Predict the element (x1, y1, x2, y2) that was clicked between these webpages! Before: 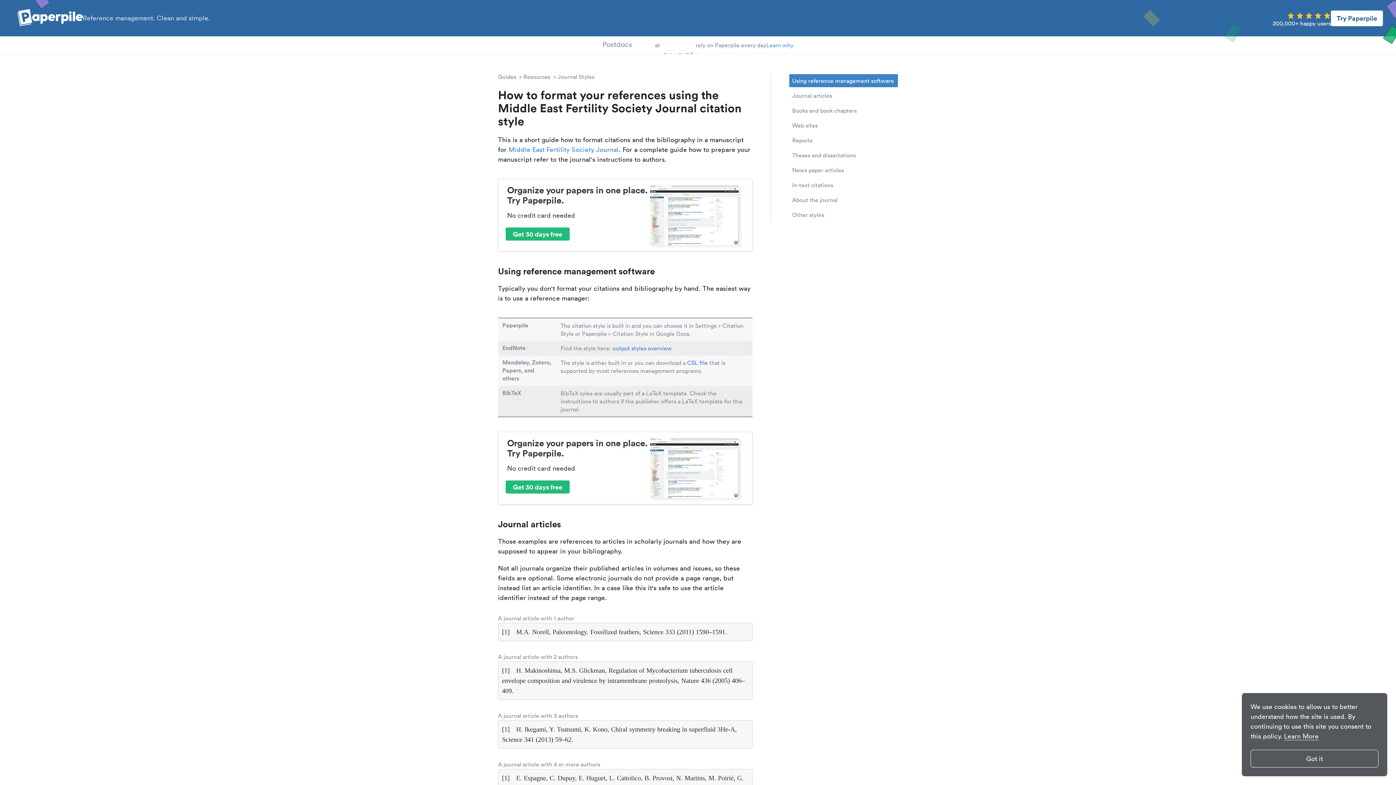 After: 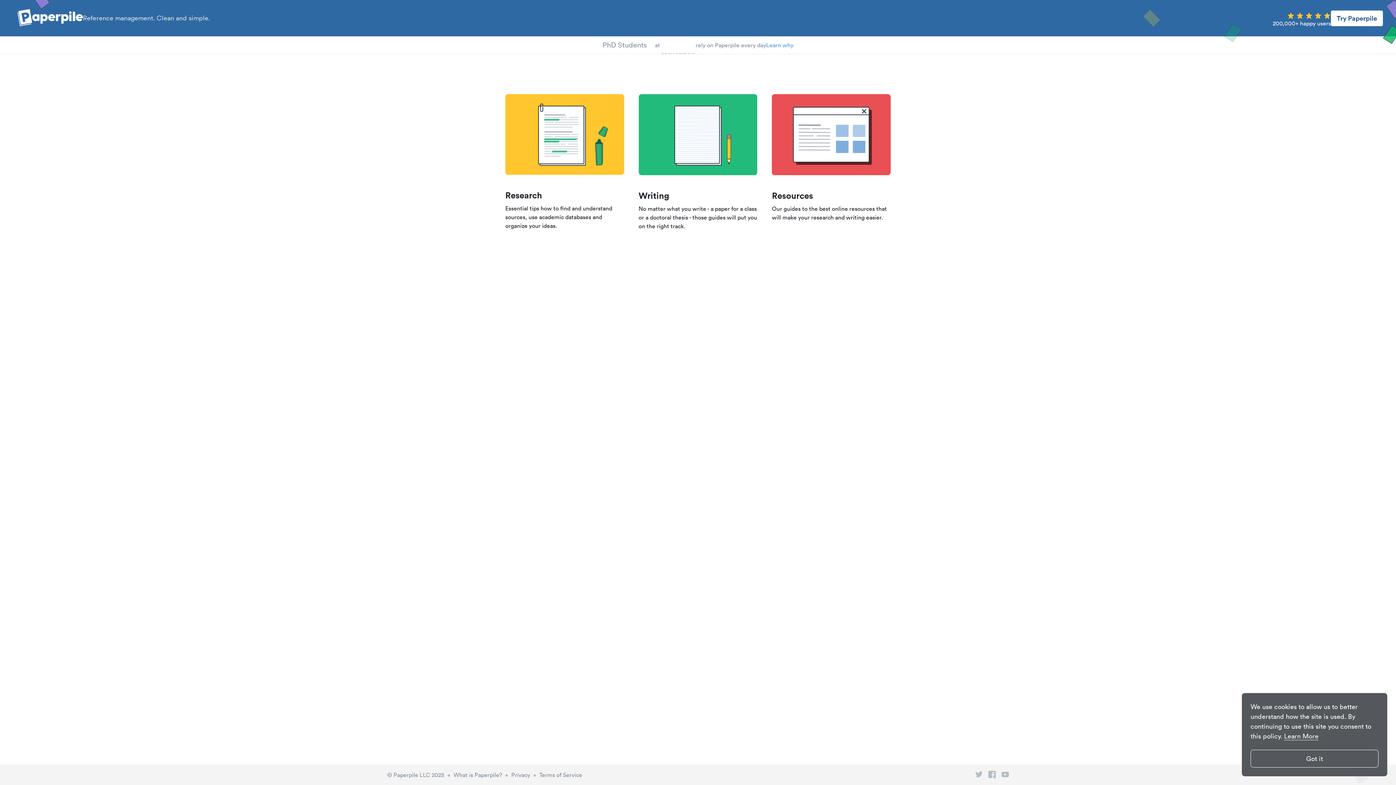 Action: label: Guides bbox: (498, 73, 516, 80)